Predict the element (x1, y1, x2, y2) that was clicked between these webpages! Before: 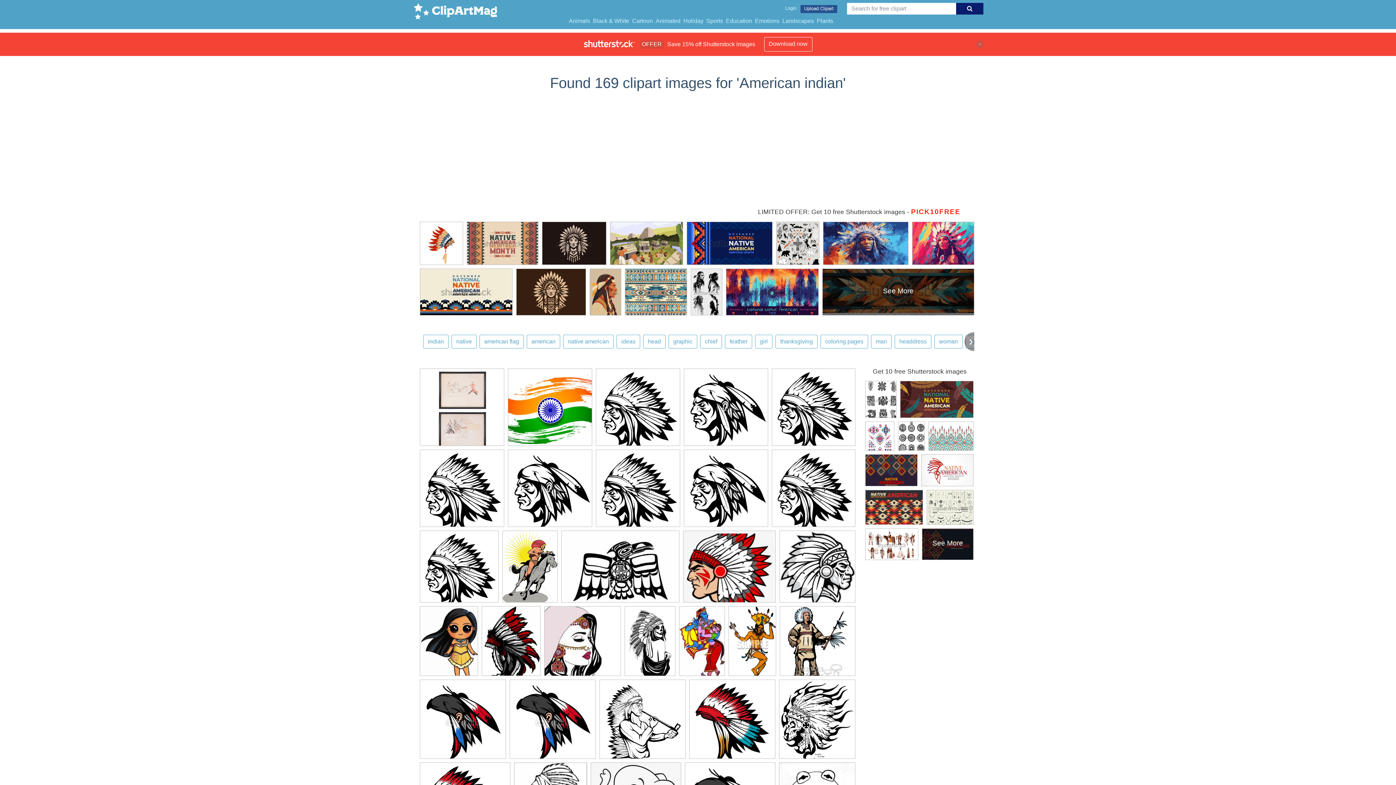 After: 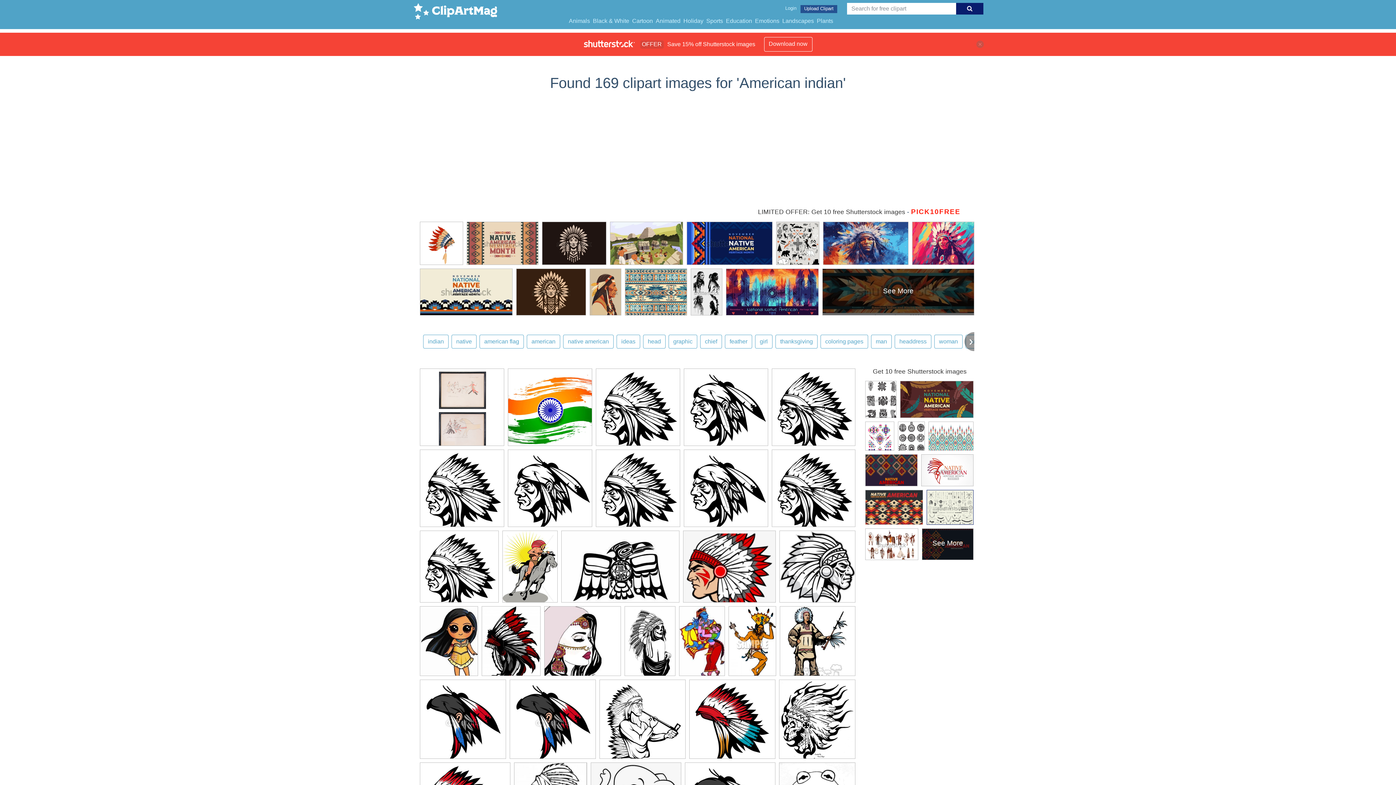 Action: bbox: (927, 490, 973, 529)